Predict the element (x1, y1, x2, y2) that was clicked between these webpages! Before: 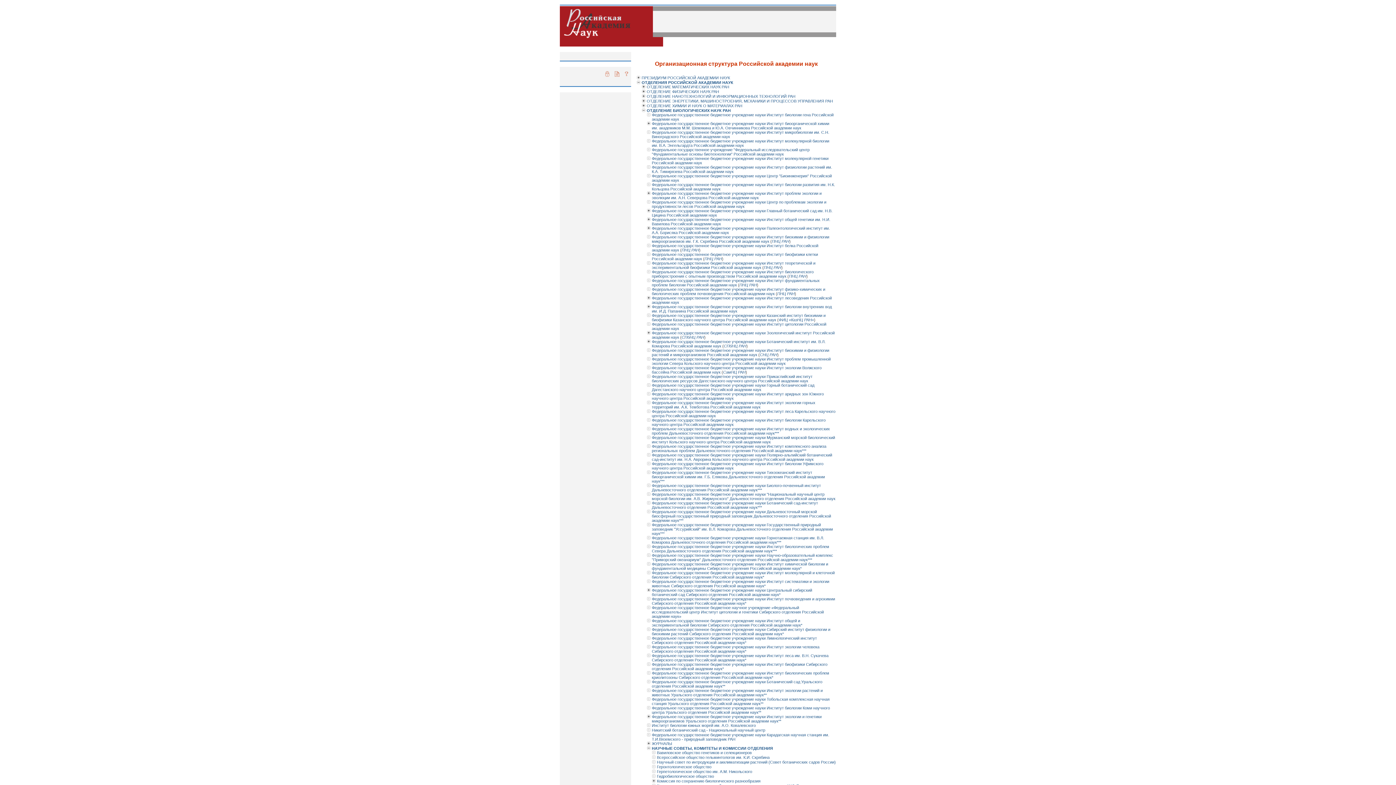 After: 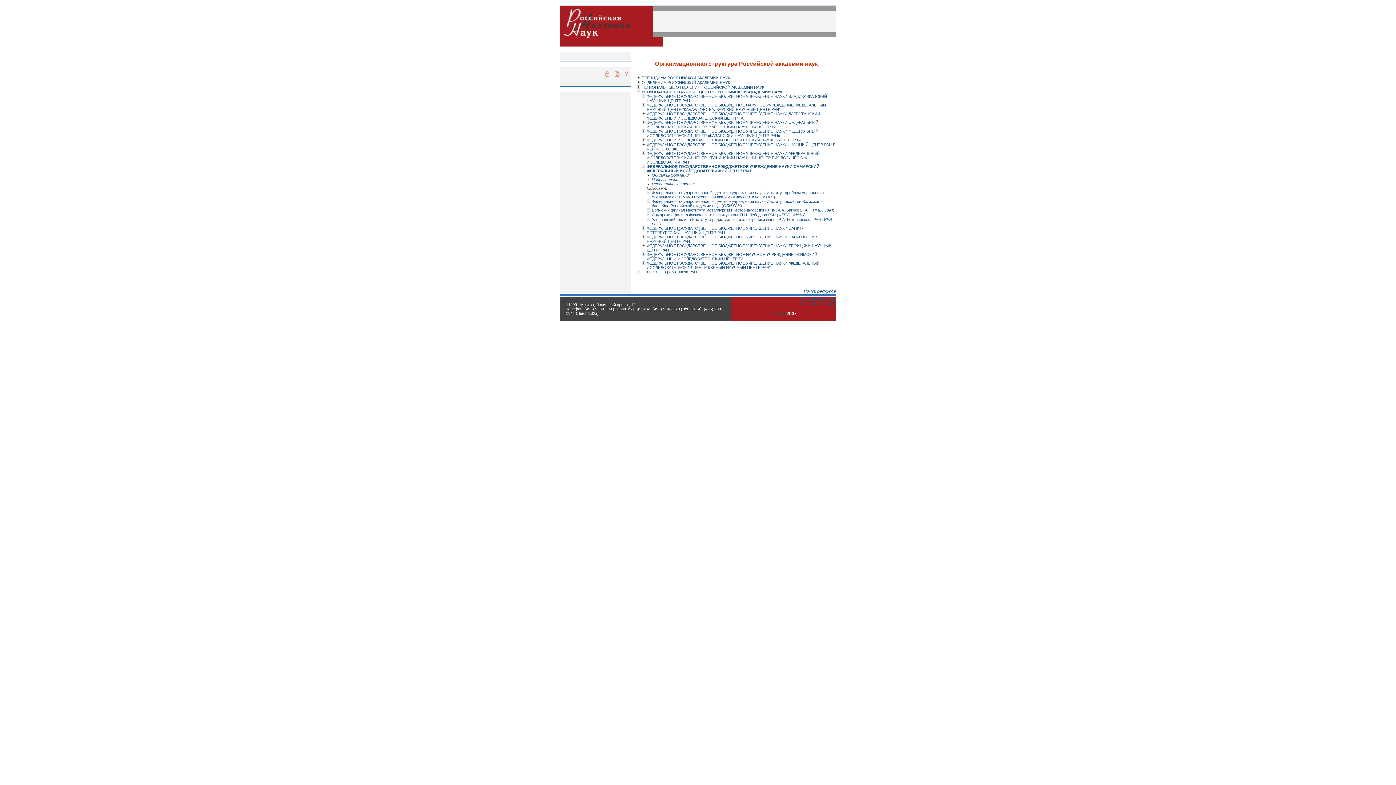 Action: bbox: (723, 370, 745, 374) label: СамНЦ РАН